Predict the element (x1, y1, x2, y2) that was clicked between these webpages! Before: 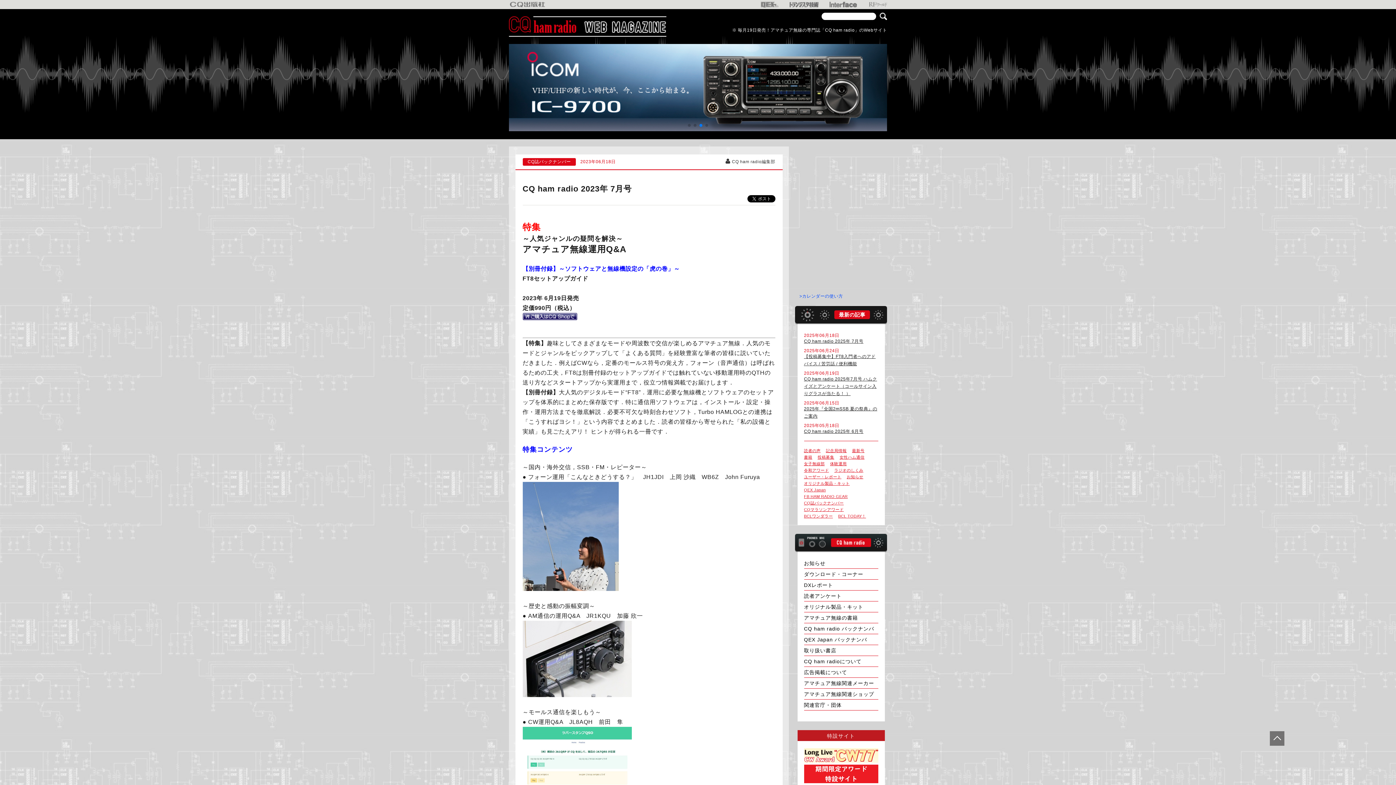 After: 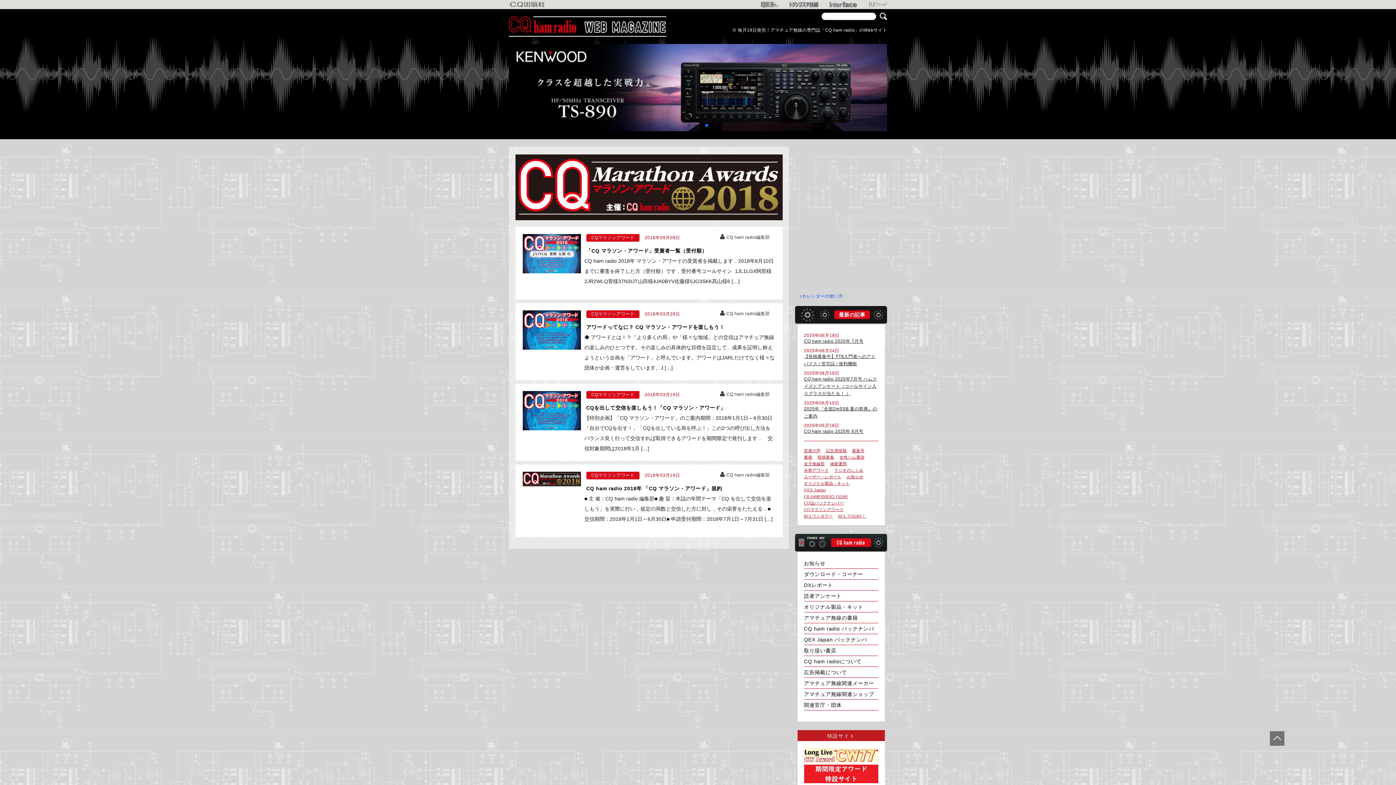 Action: bbox: (804, 507, 843, 512) label: CQマラソンアワード